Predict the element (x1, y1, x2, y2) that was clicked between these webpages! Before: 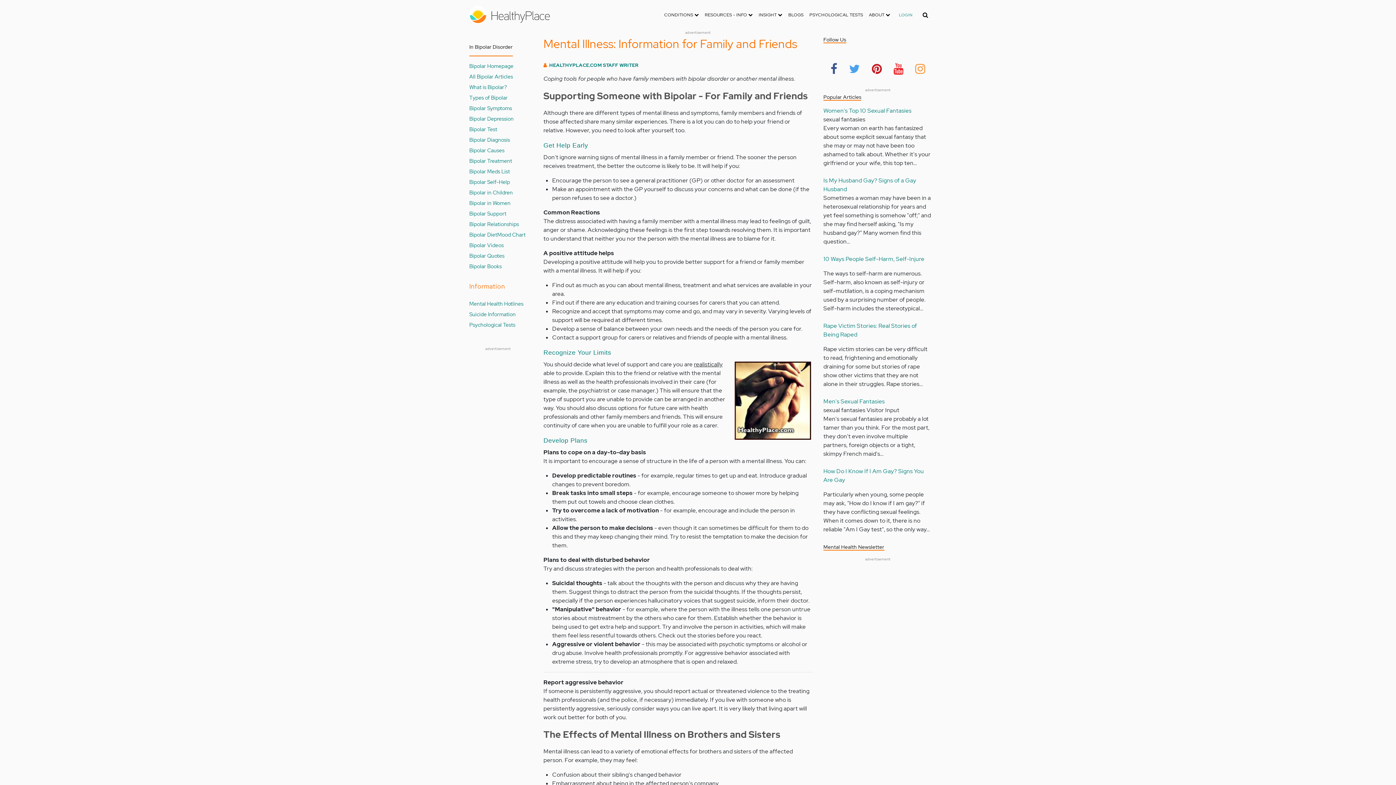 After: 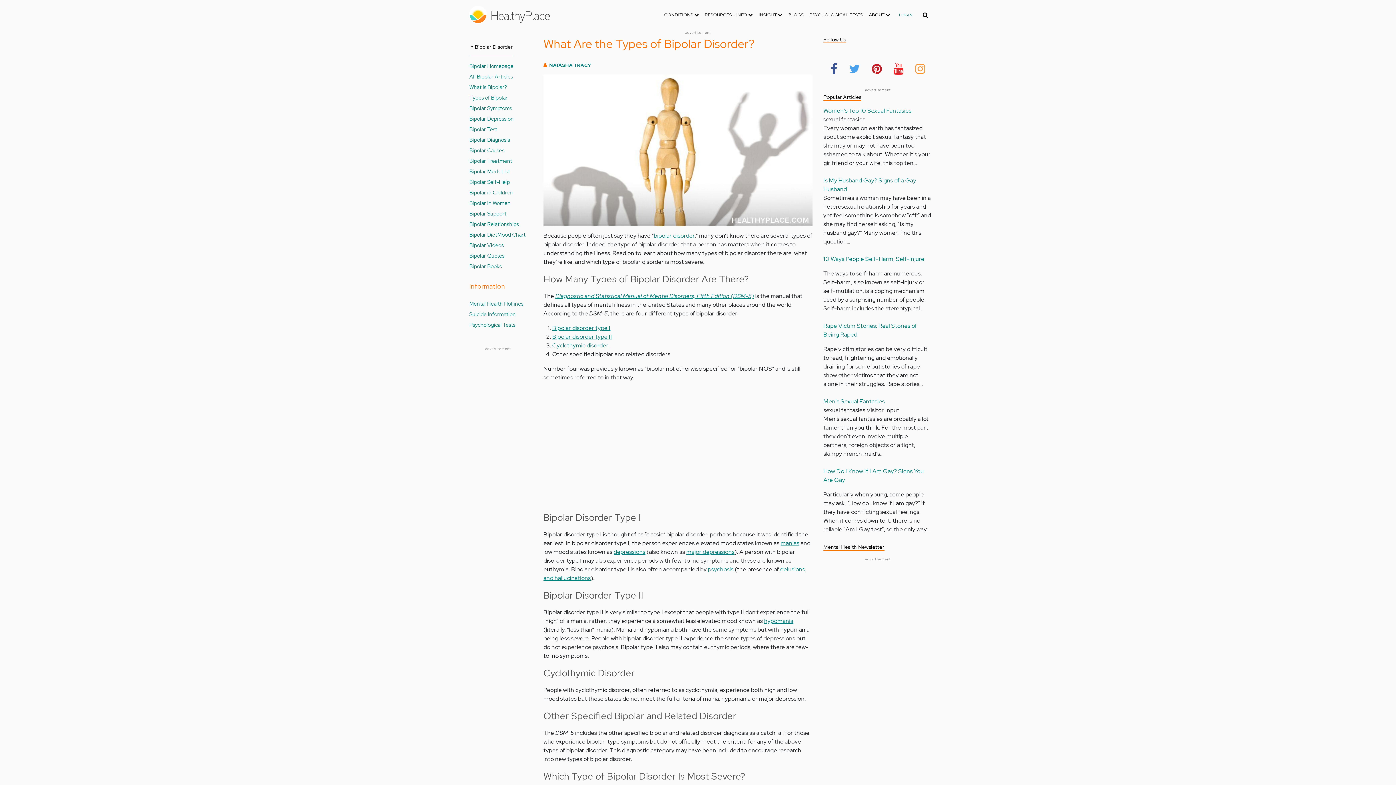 Action: bbox: (469, 93, 507, 101) label: Types of Bipolar